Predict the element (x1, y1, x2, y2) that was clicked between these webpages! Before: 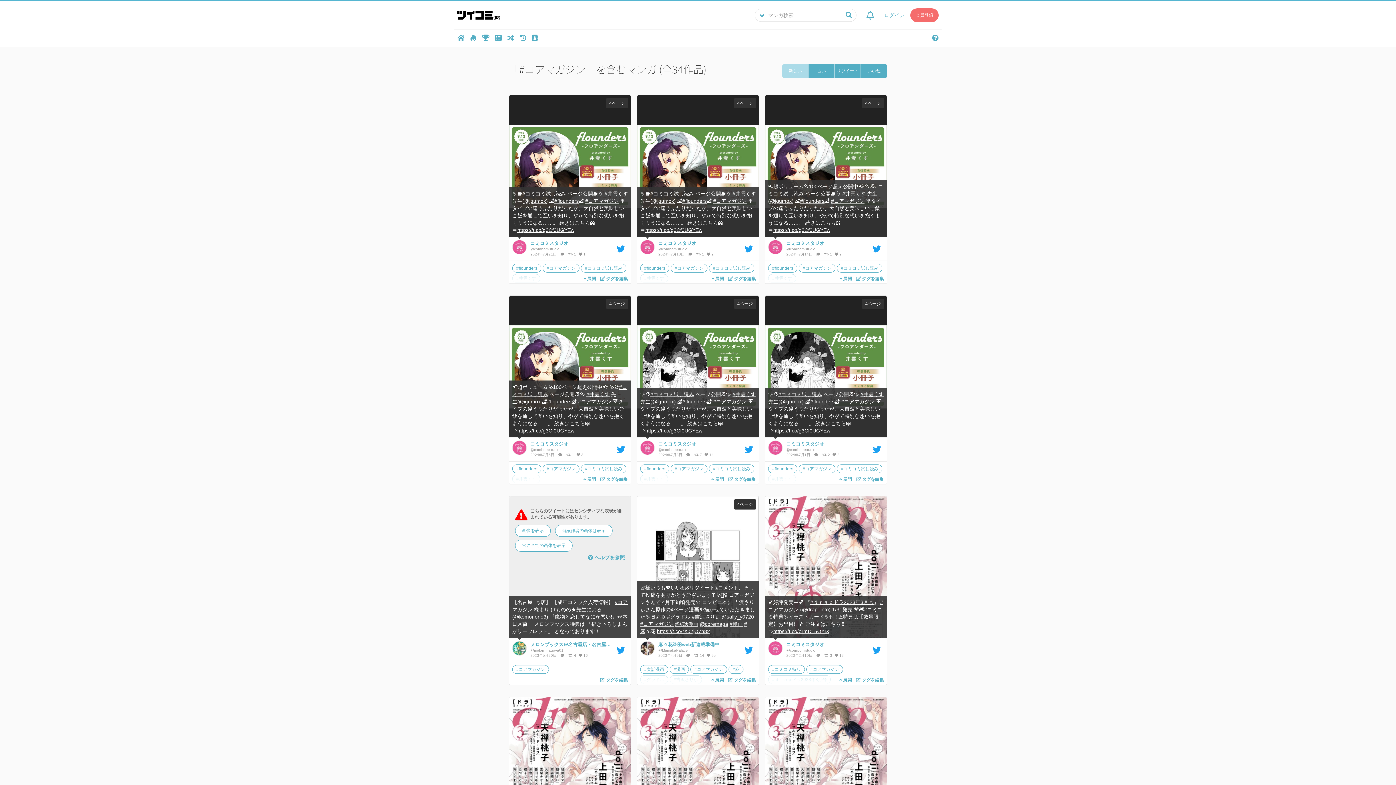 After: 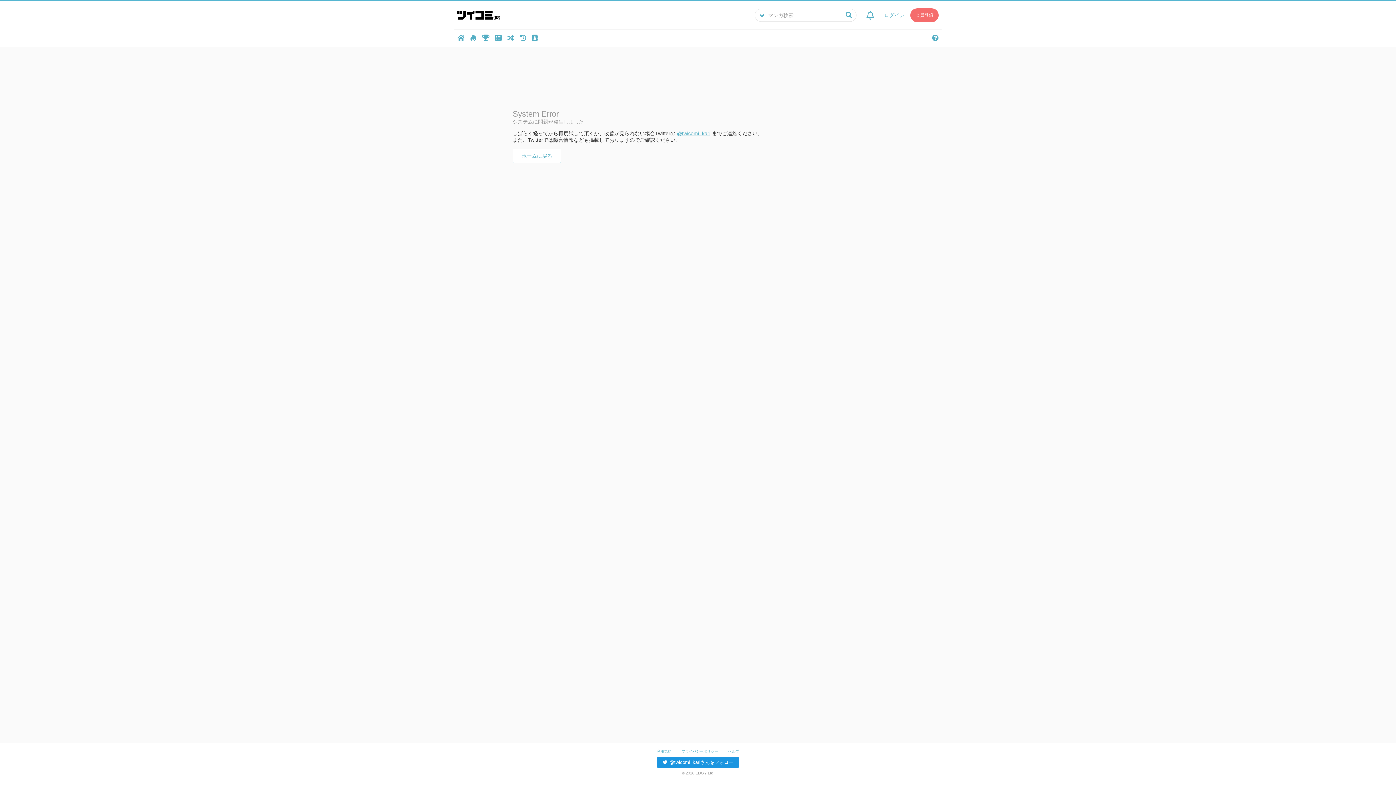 Action: bbox: (637, 95, 758, 240)